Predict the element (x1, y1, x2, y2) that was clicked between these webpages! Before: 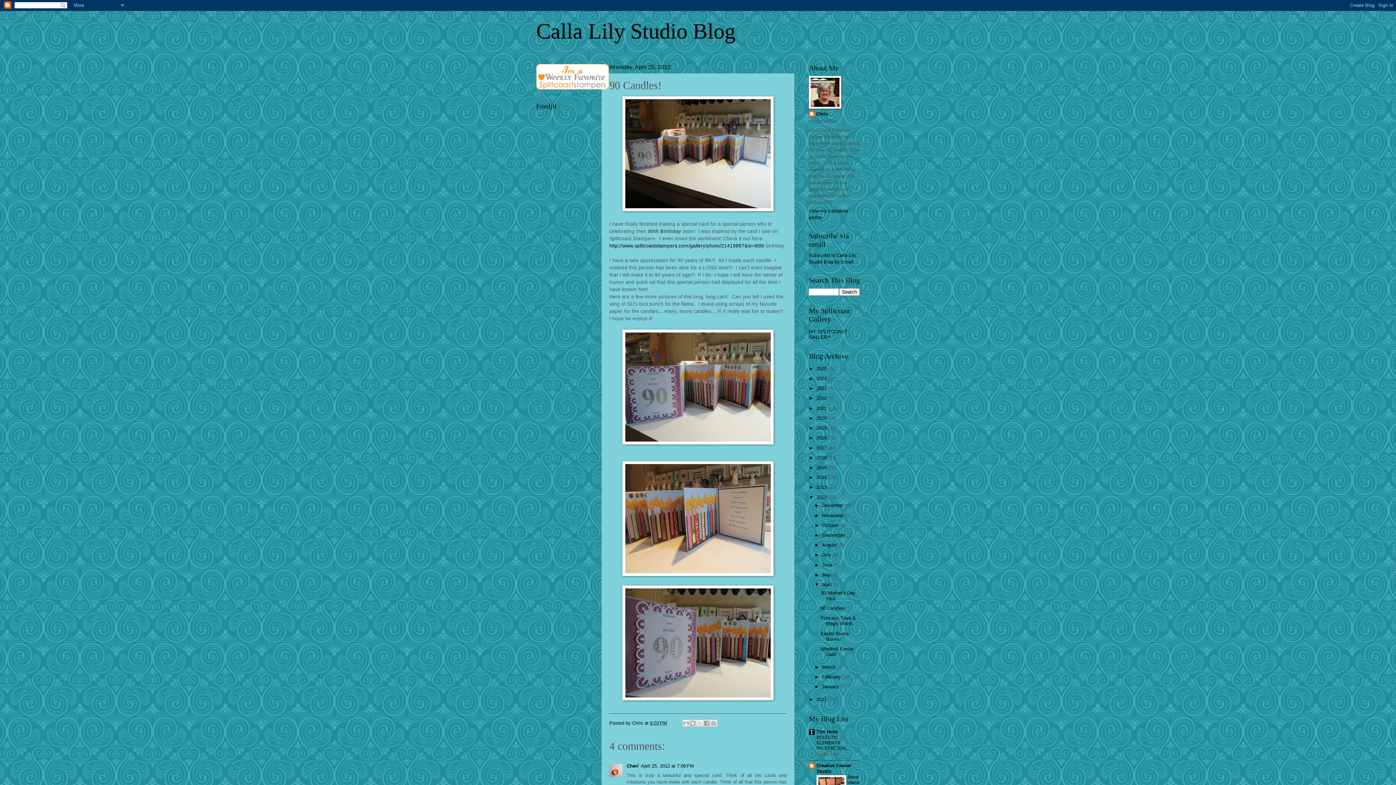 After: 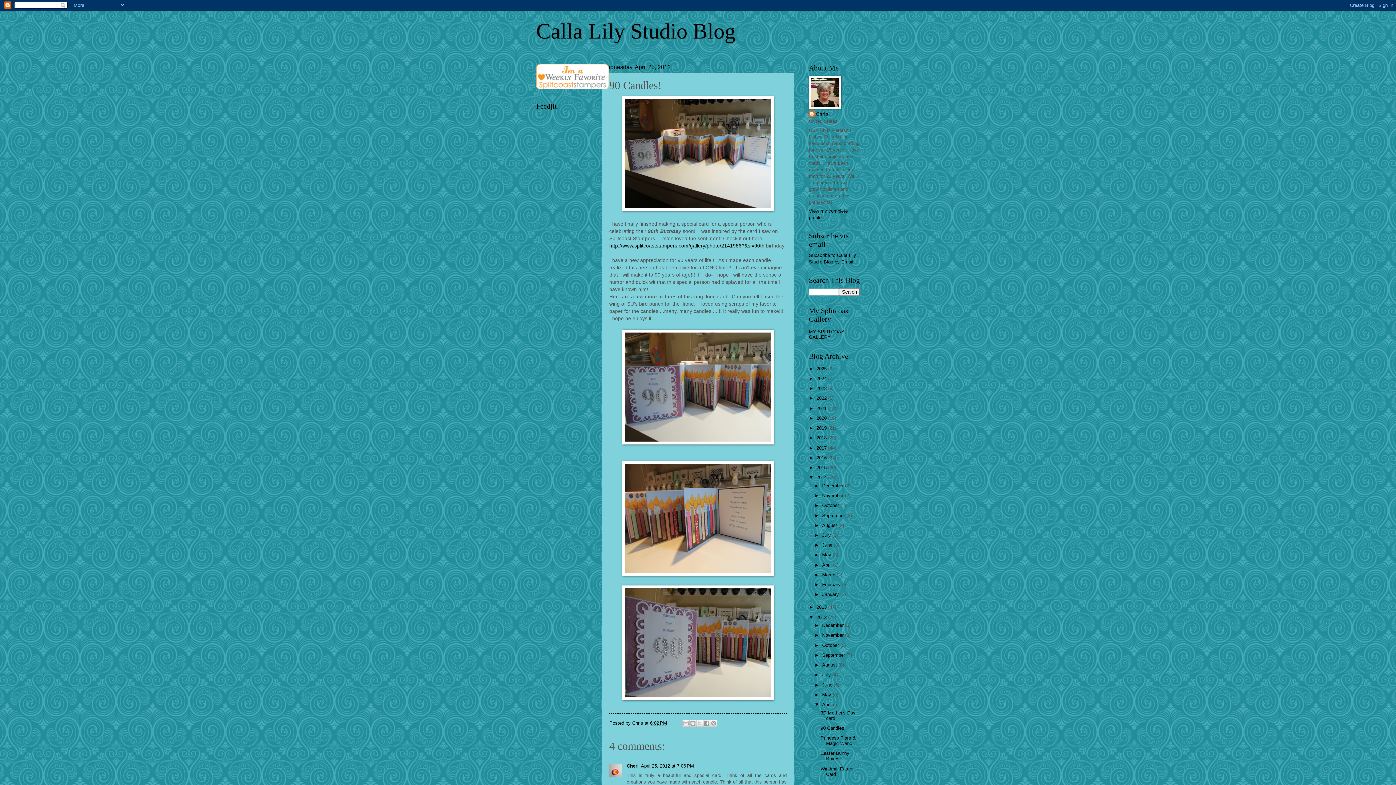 Action: bbox: (809, 474, 816, 480) label: ►  